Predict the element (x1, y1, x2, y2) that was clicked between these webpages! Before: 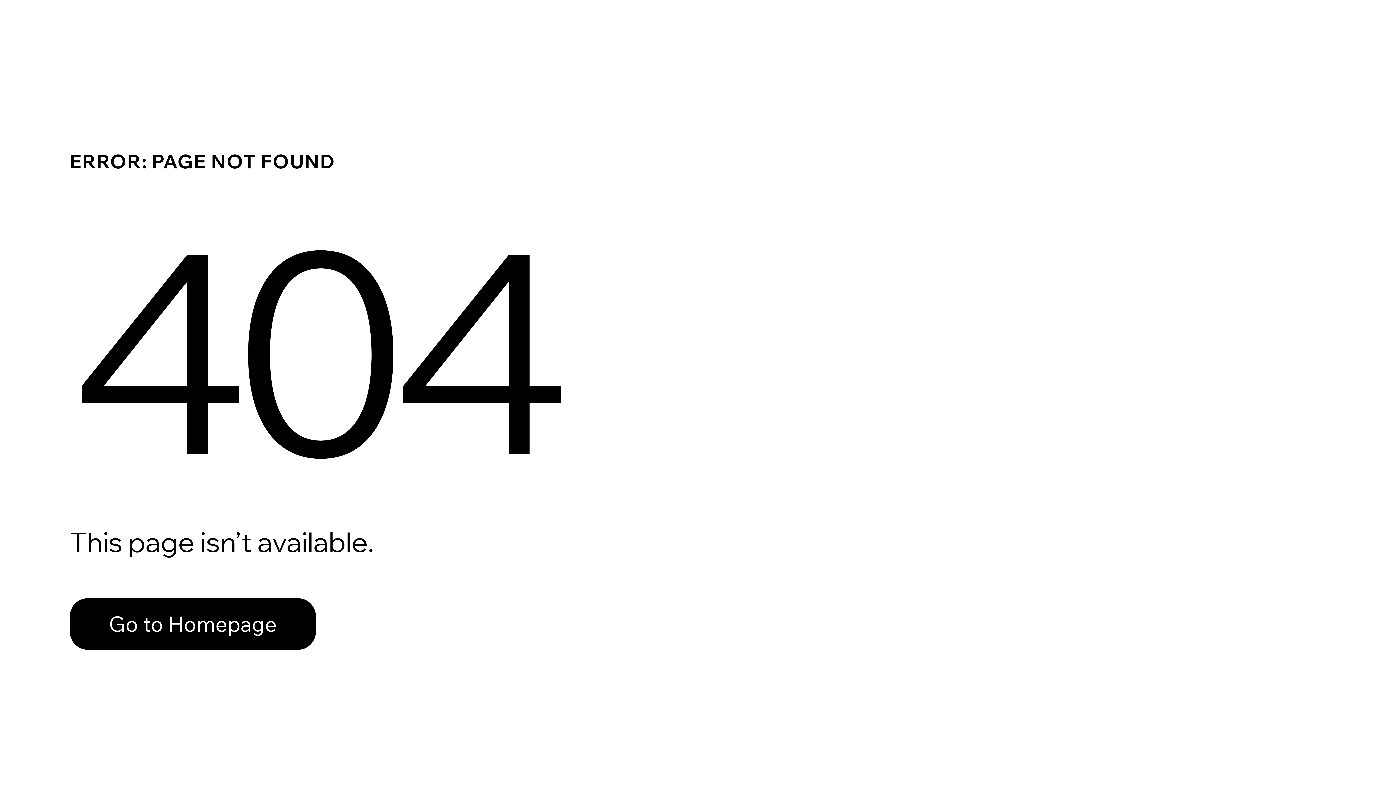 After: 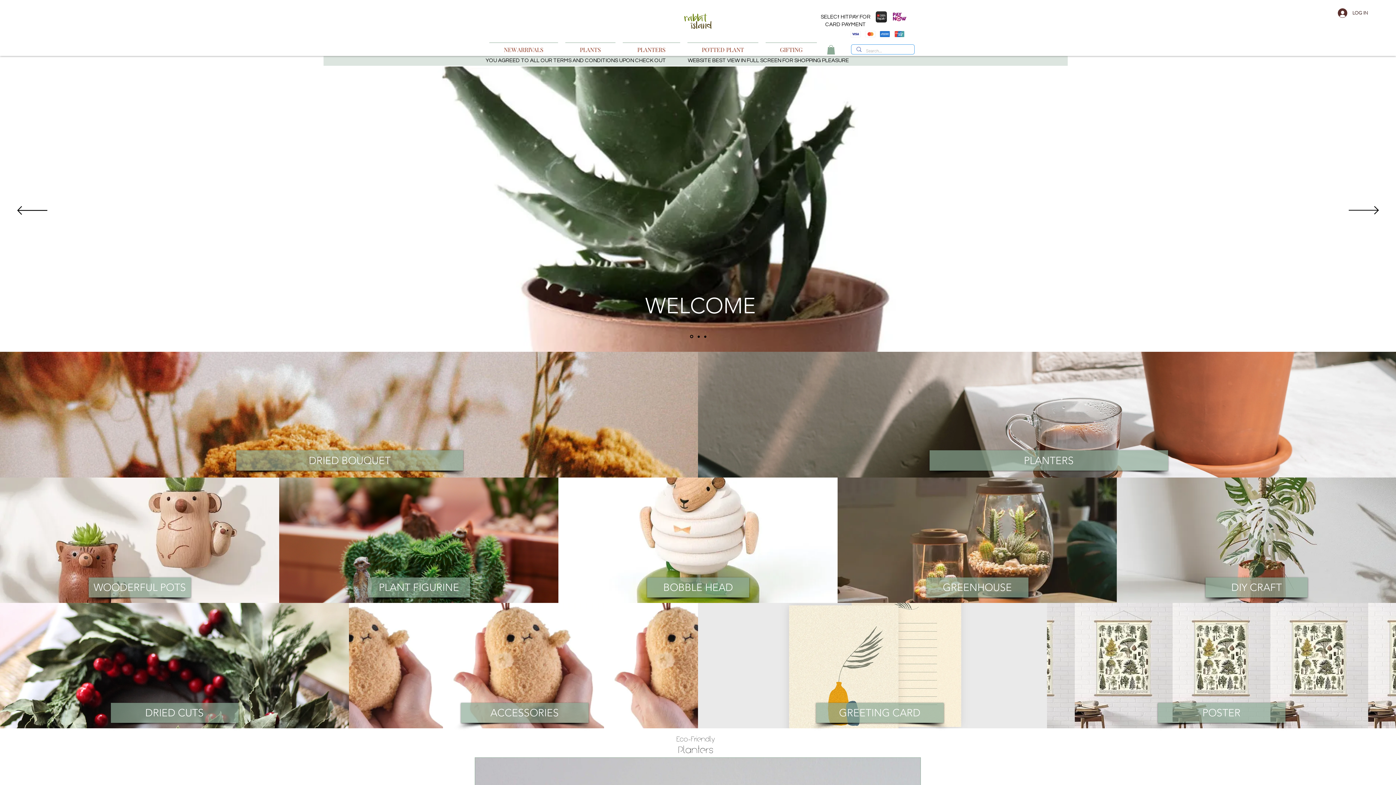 Action: bbox: (69, 598, 316, 650) label: Go to Homepage